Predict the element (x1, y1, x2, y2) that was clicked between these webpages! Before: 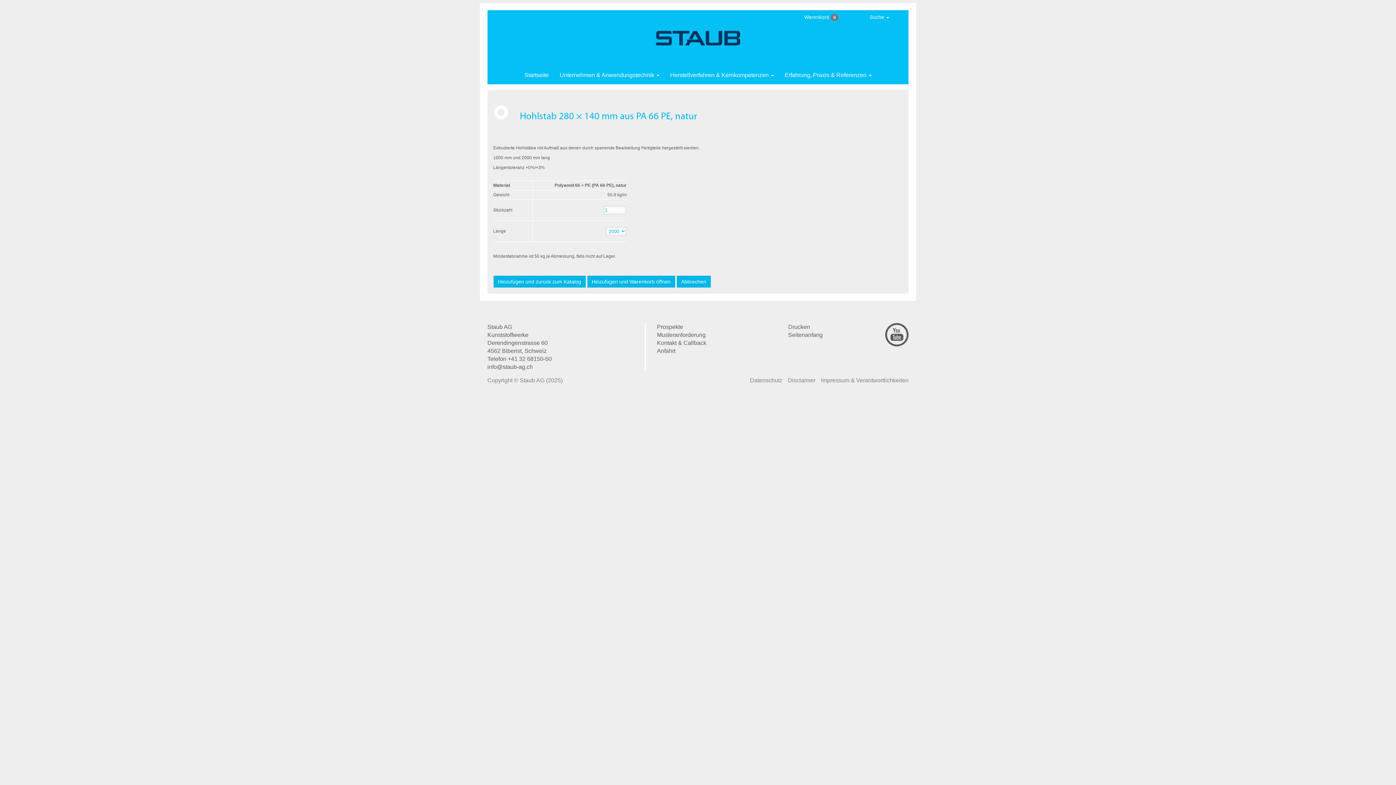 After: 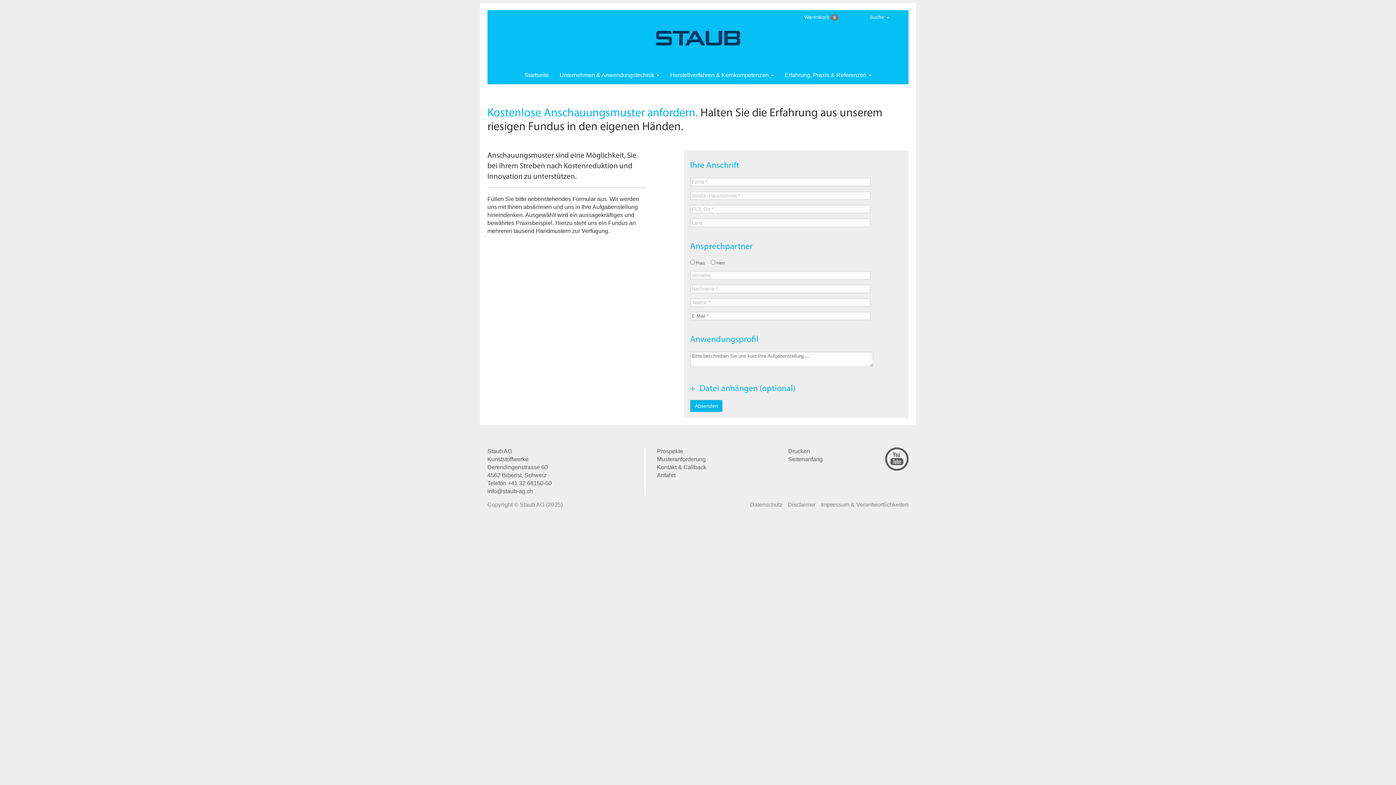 Action: bbox: (657, 331, 705, 338) label: Musteranforderung